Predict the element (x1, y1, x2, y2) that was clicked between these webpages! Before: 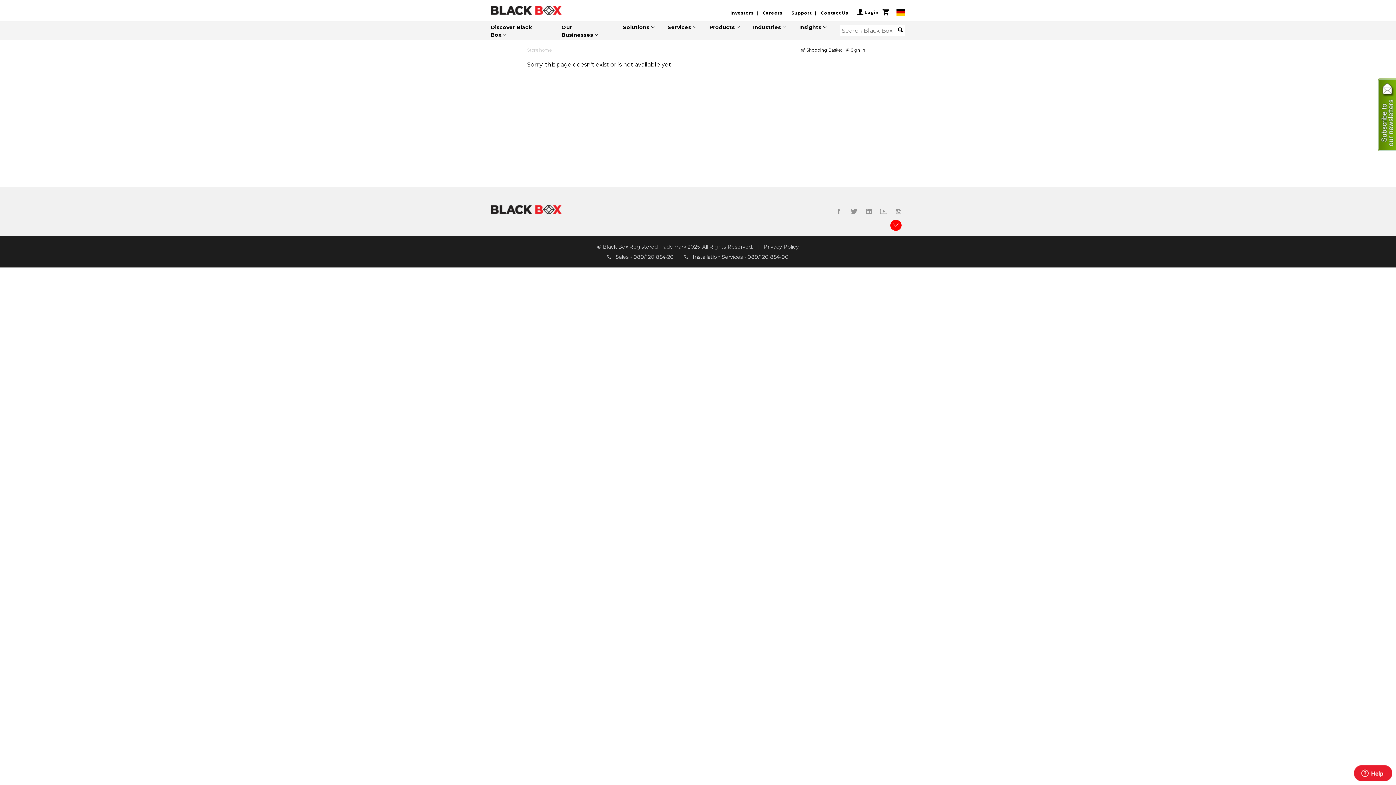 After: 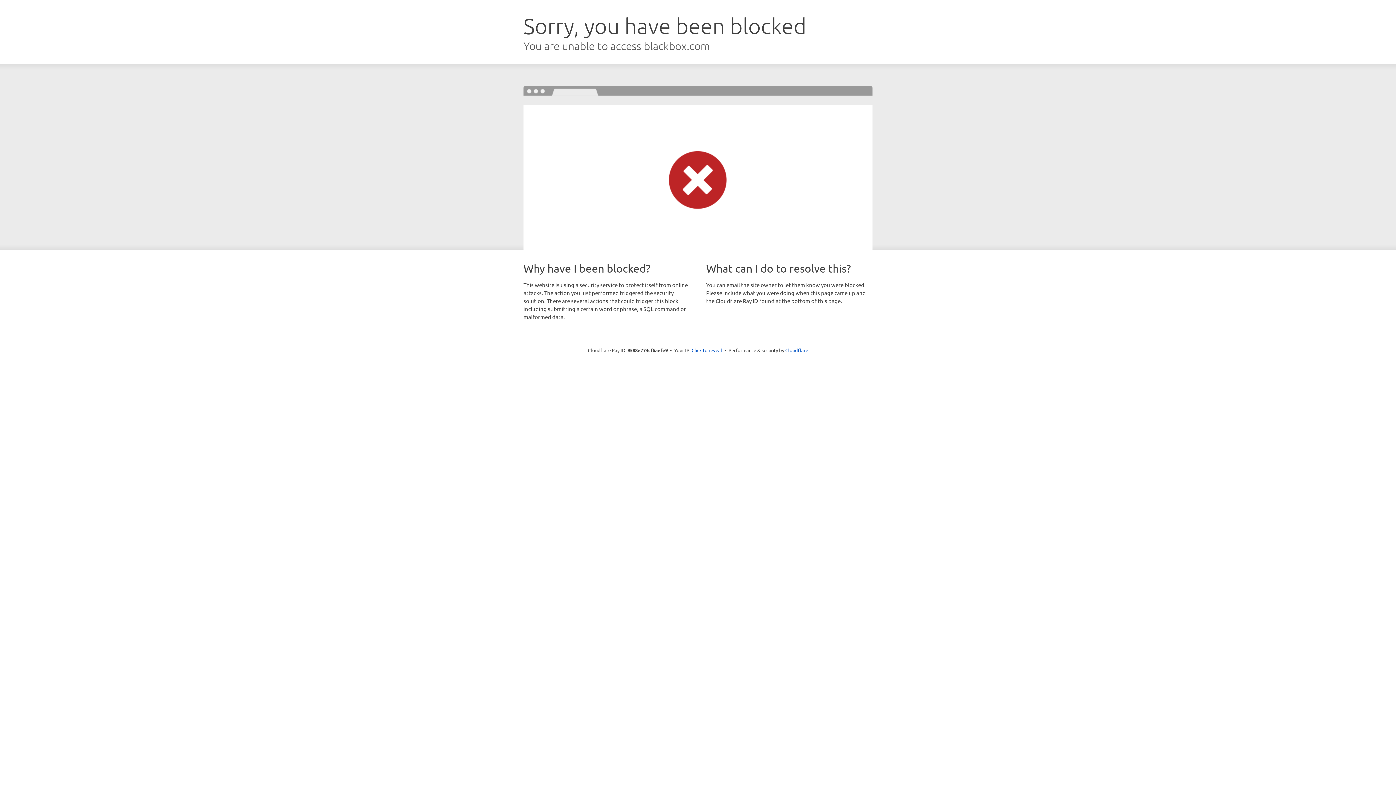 Action: bbox: (623, 18, 667, 34) label: Solutions